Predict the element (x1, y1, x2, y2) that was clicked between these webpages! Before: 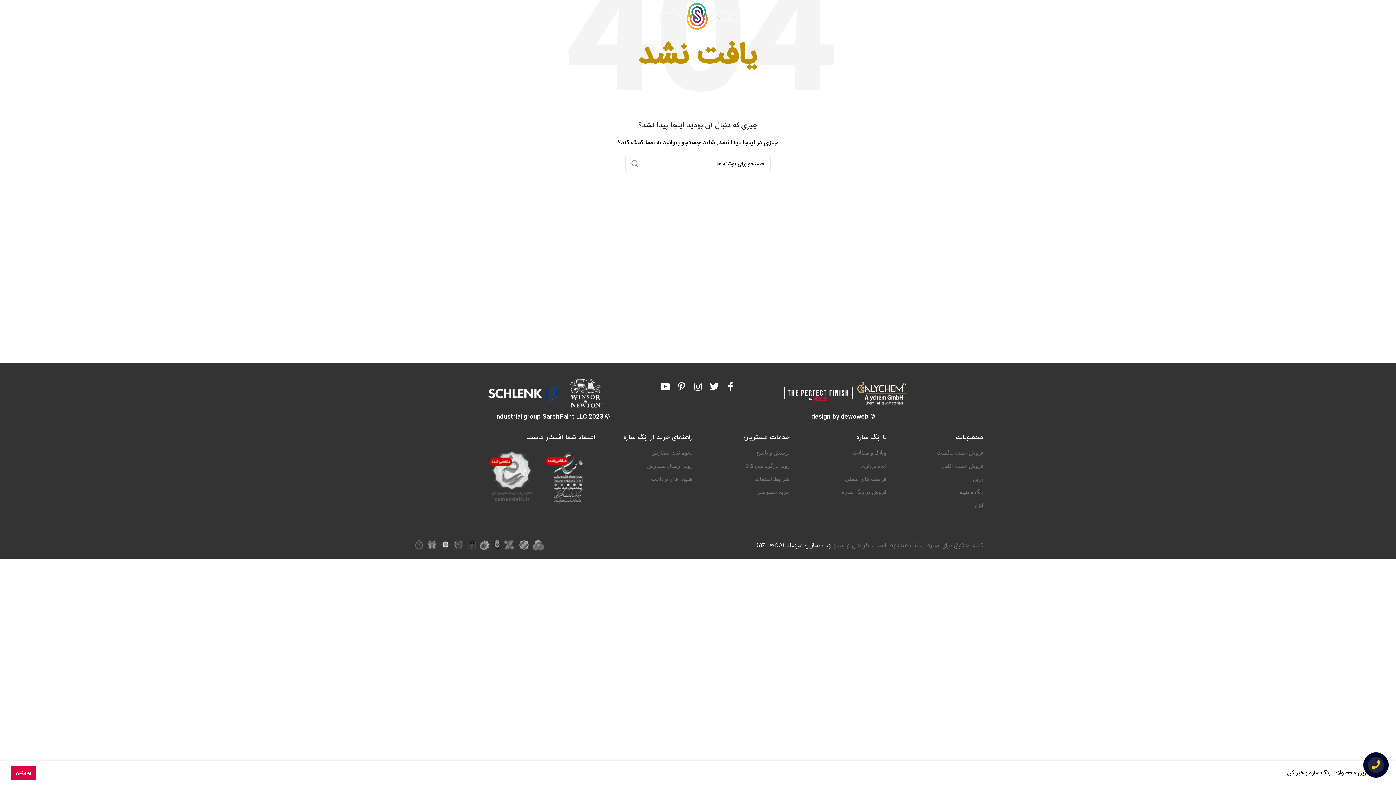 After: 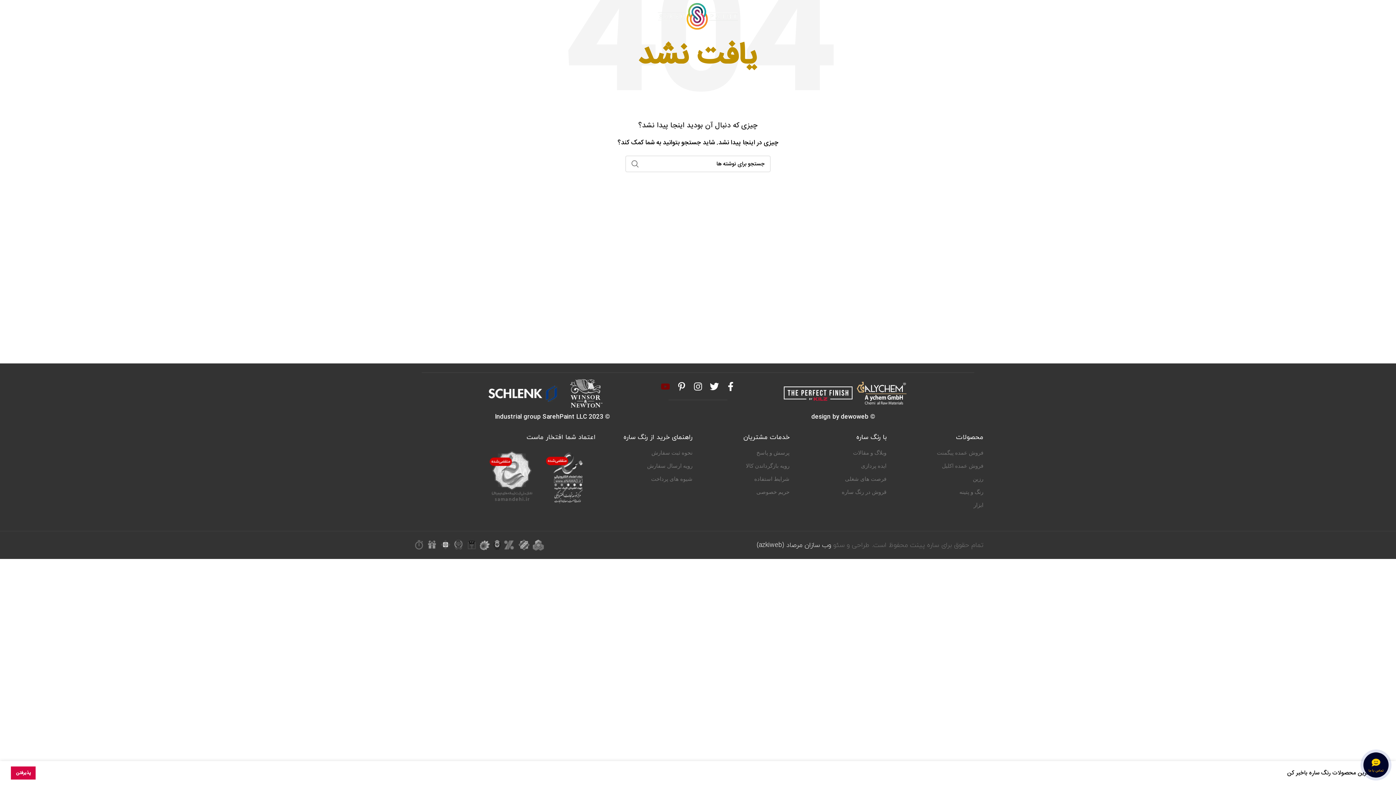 Action: label: Youtube bbox: (660, 382, 670, 391)